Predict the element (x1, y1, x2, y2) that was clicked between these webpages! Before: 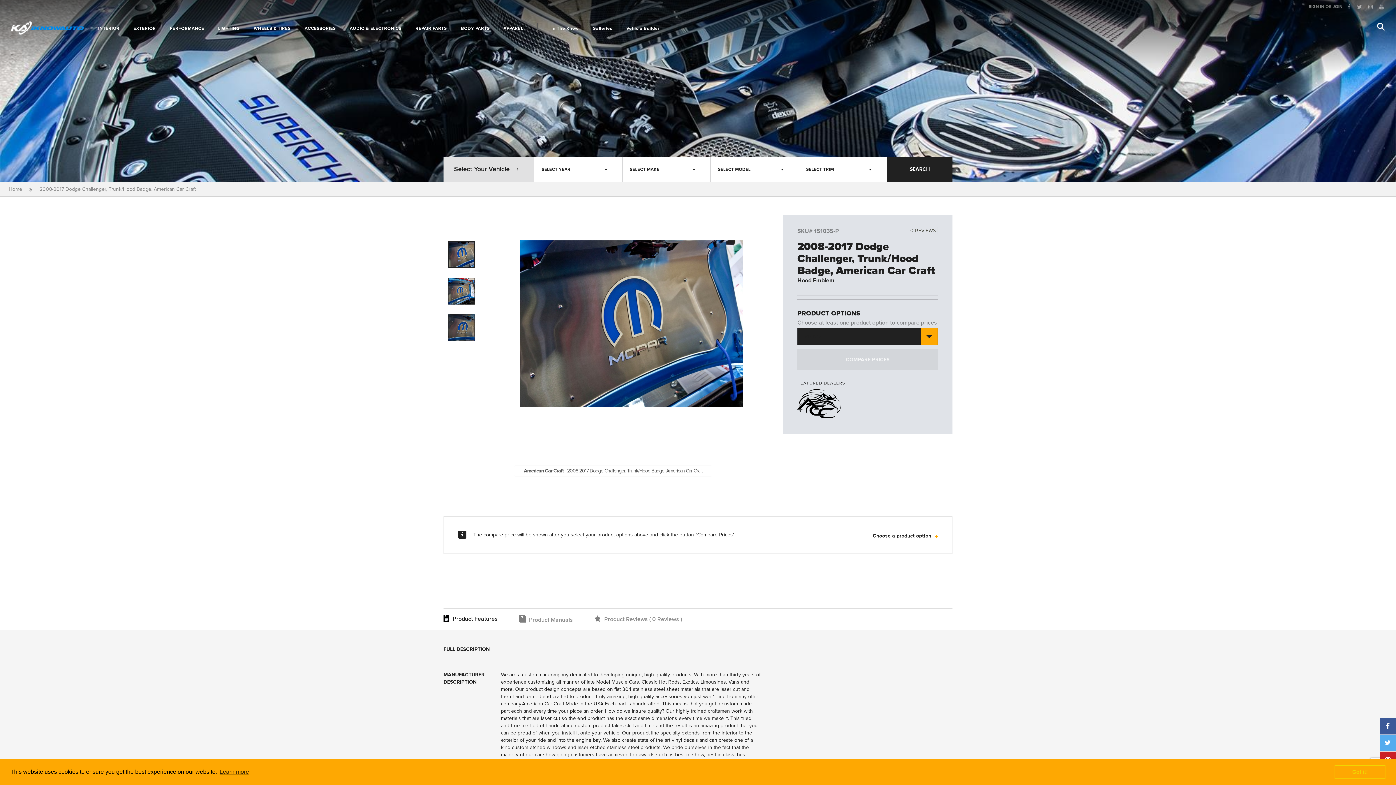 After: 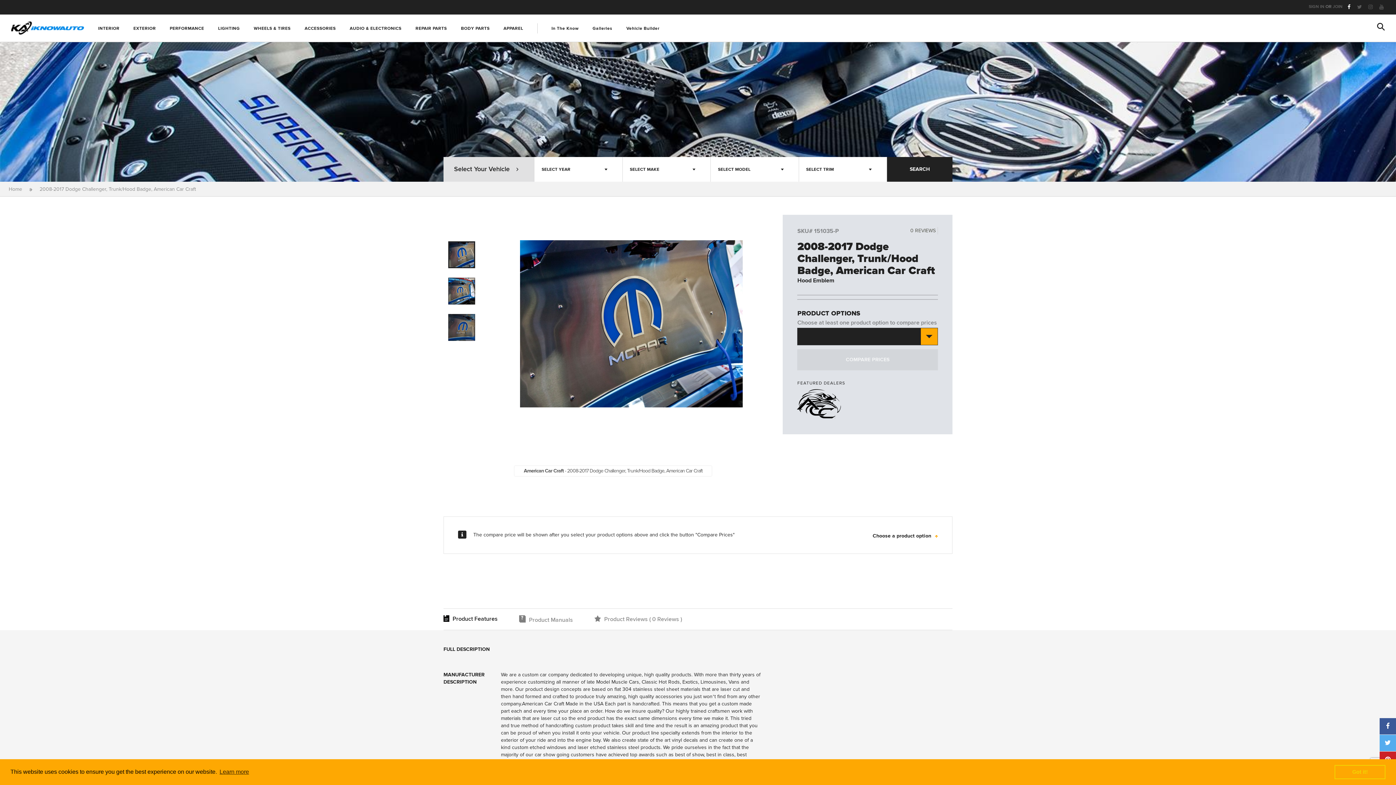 Action: bbox: (1346, 4, 1352, 10)